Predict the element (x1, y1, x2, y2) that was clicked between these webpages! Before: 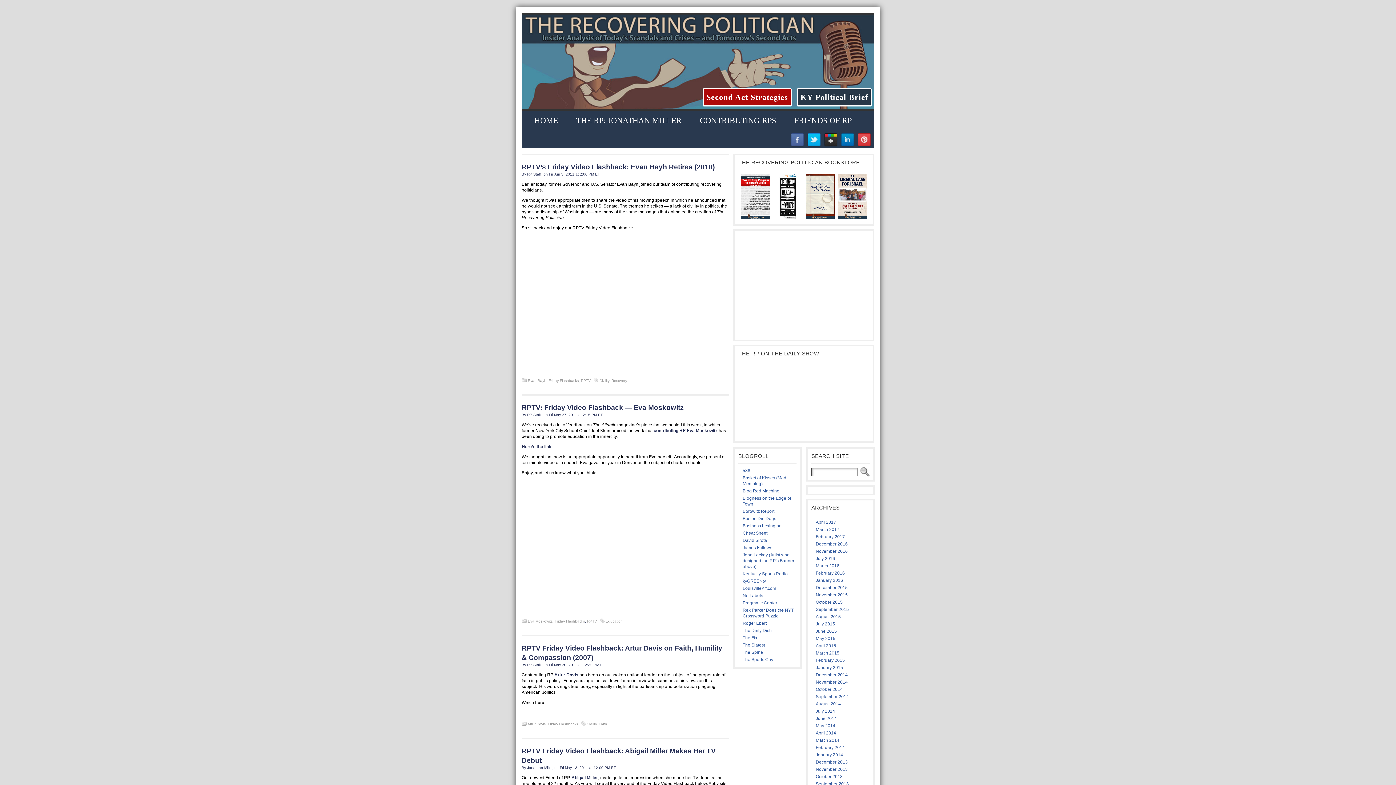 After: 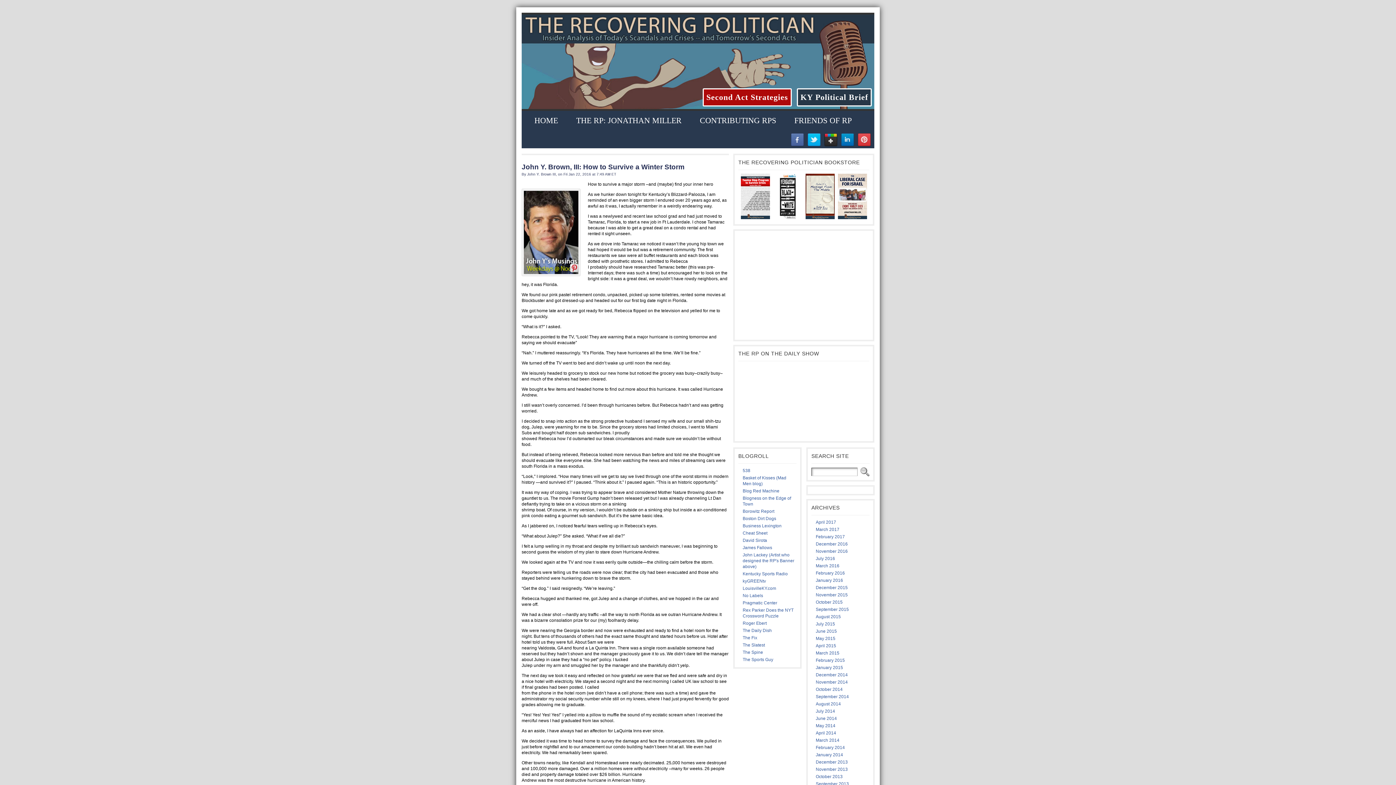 Action: label: January 2016 bbox: (816, 578, 843, 583)